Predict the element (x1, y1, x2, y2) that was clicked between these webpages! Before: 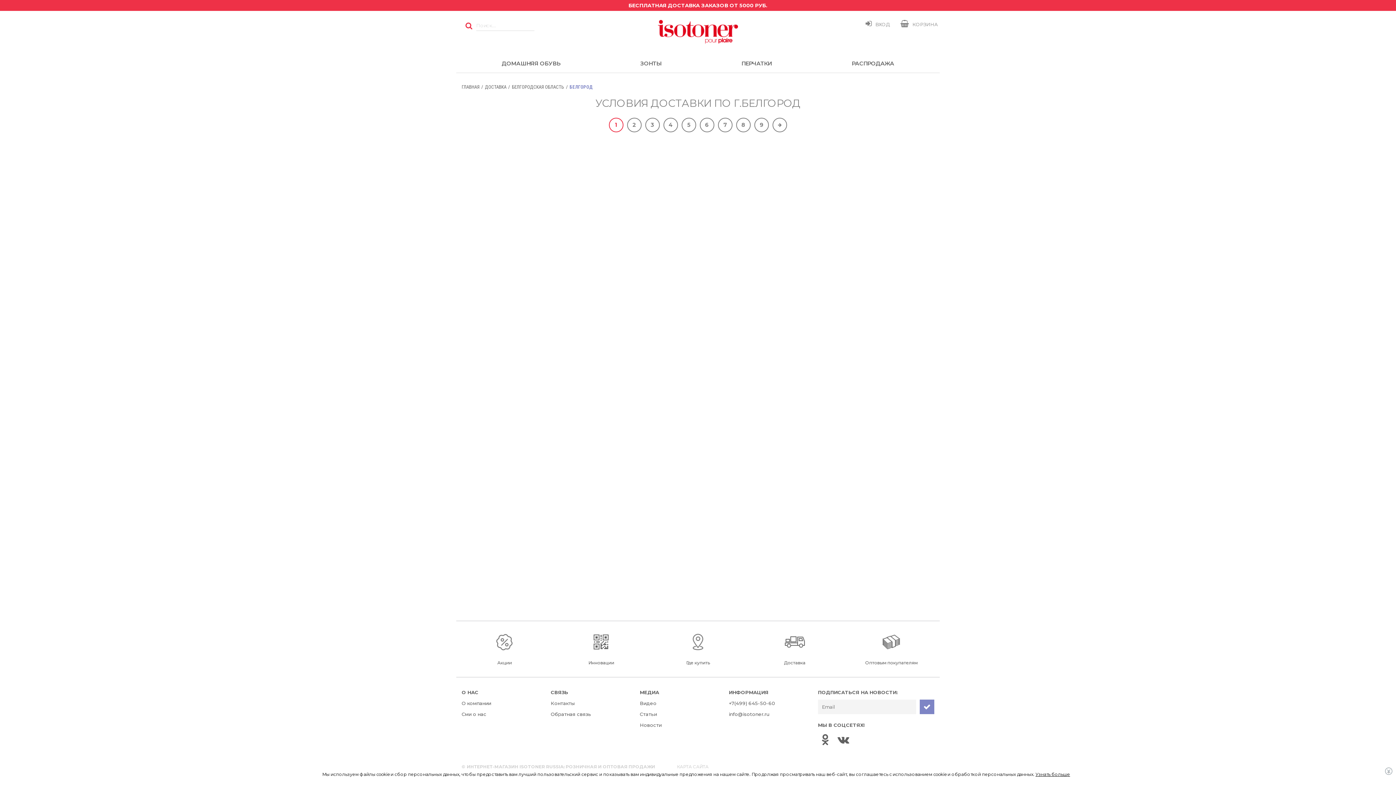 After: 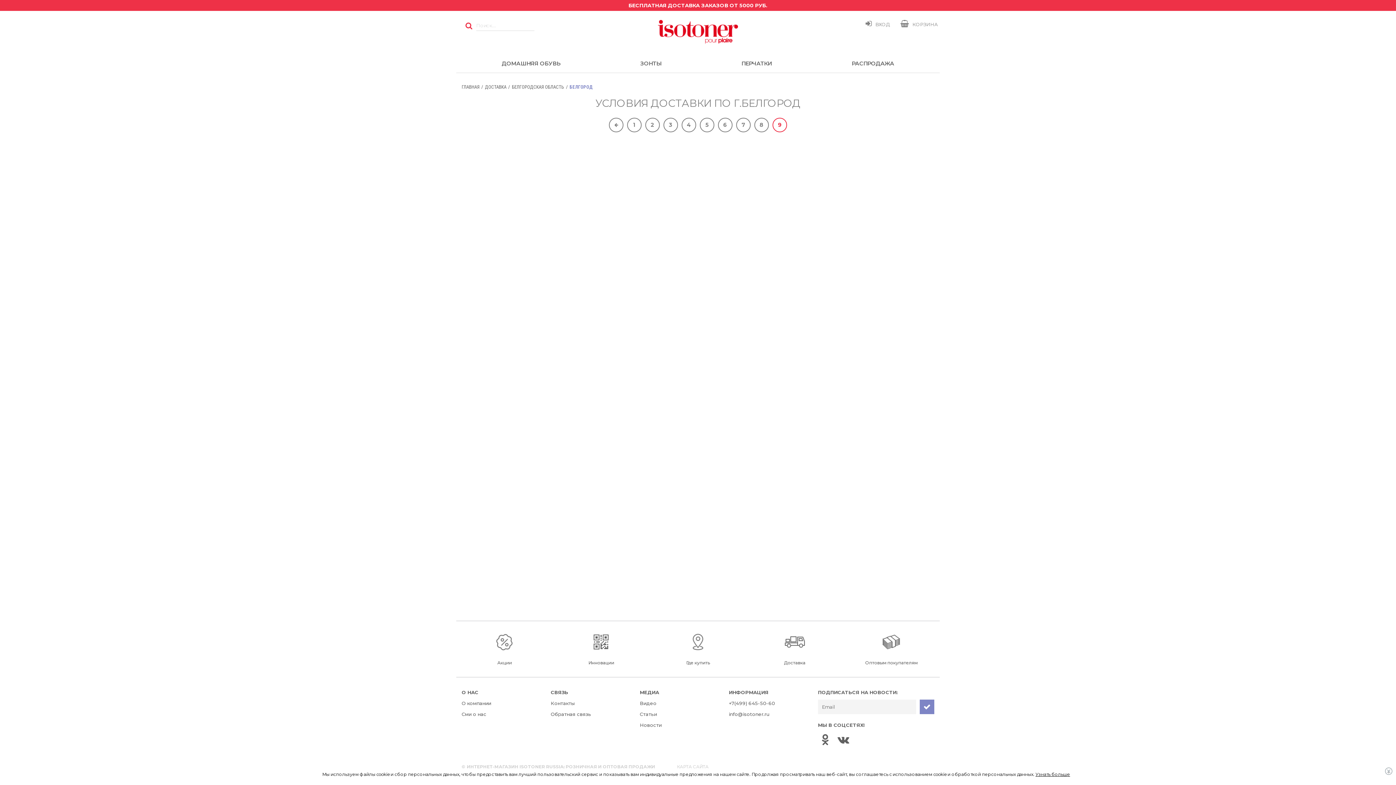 Action: label: 9 bbox: (754, 117, 769, 132)